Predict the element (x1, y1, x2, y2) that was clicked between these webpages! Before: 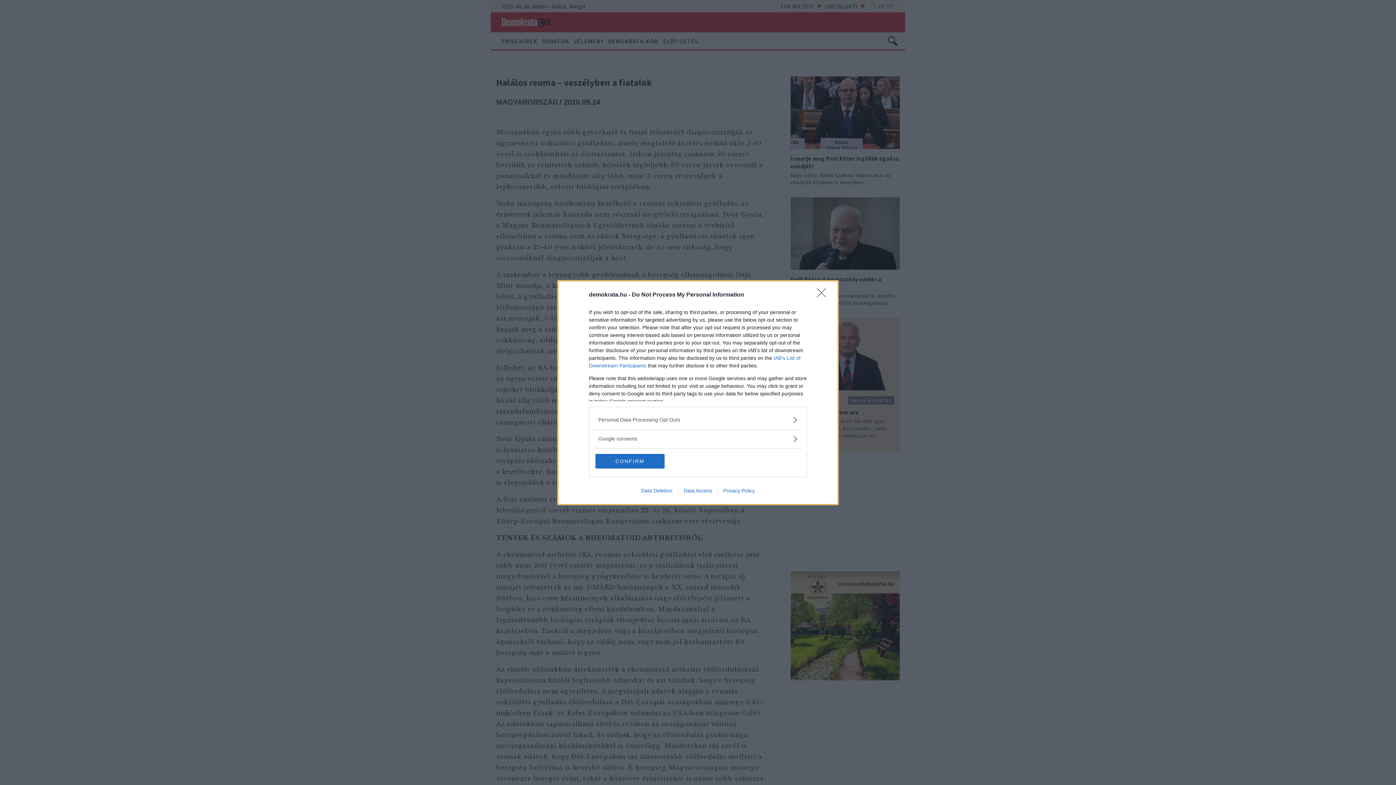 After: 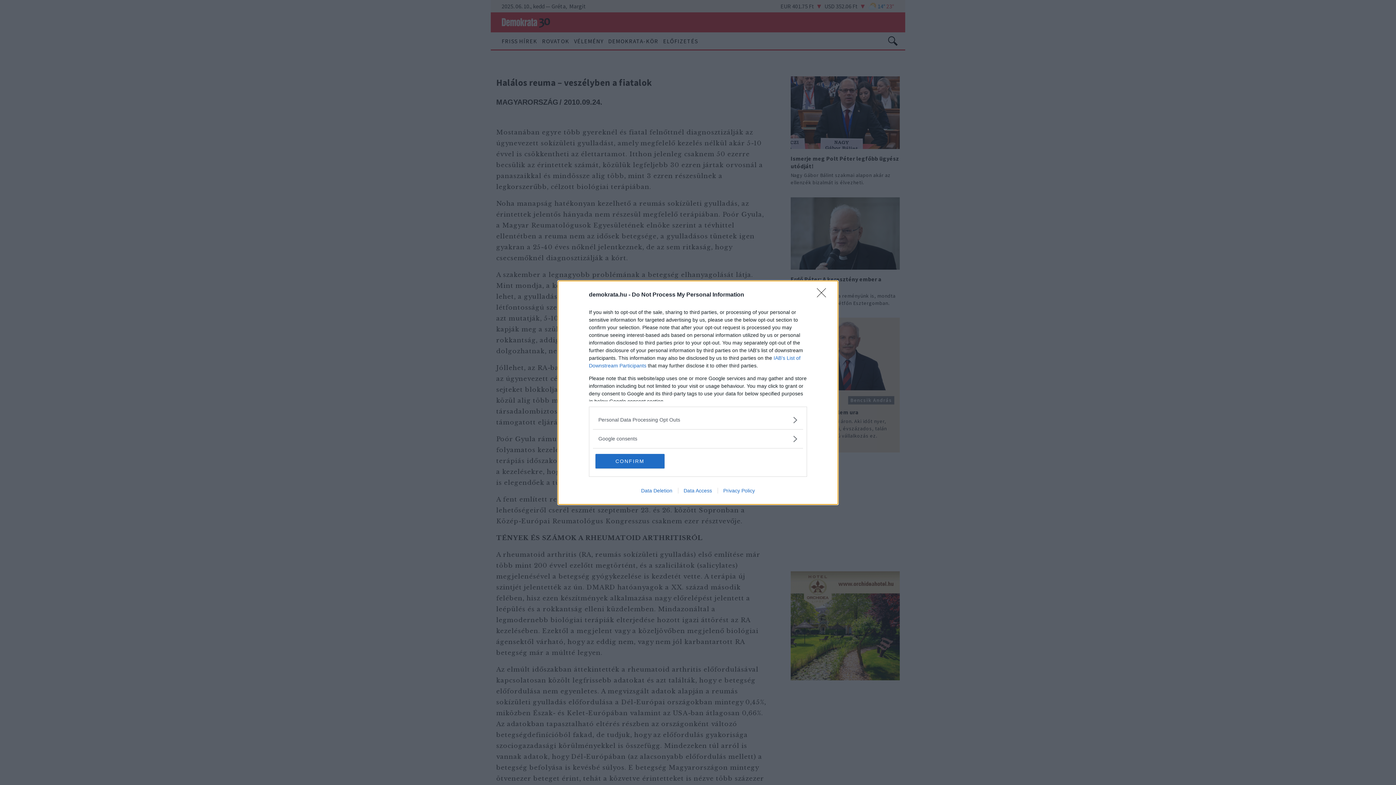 Action: label: Data Deletion bbox: (635, 487, 678, 493)